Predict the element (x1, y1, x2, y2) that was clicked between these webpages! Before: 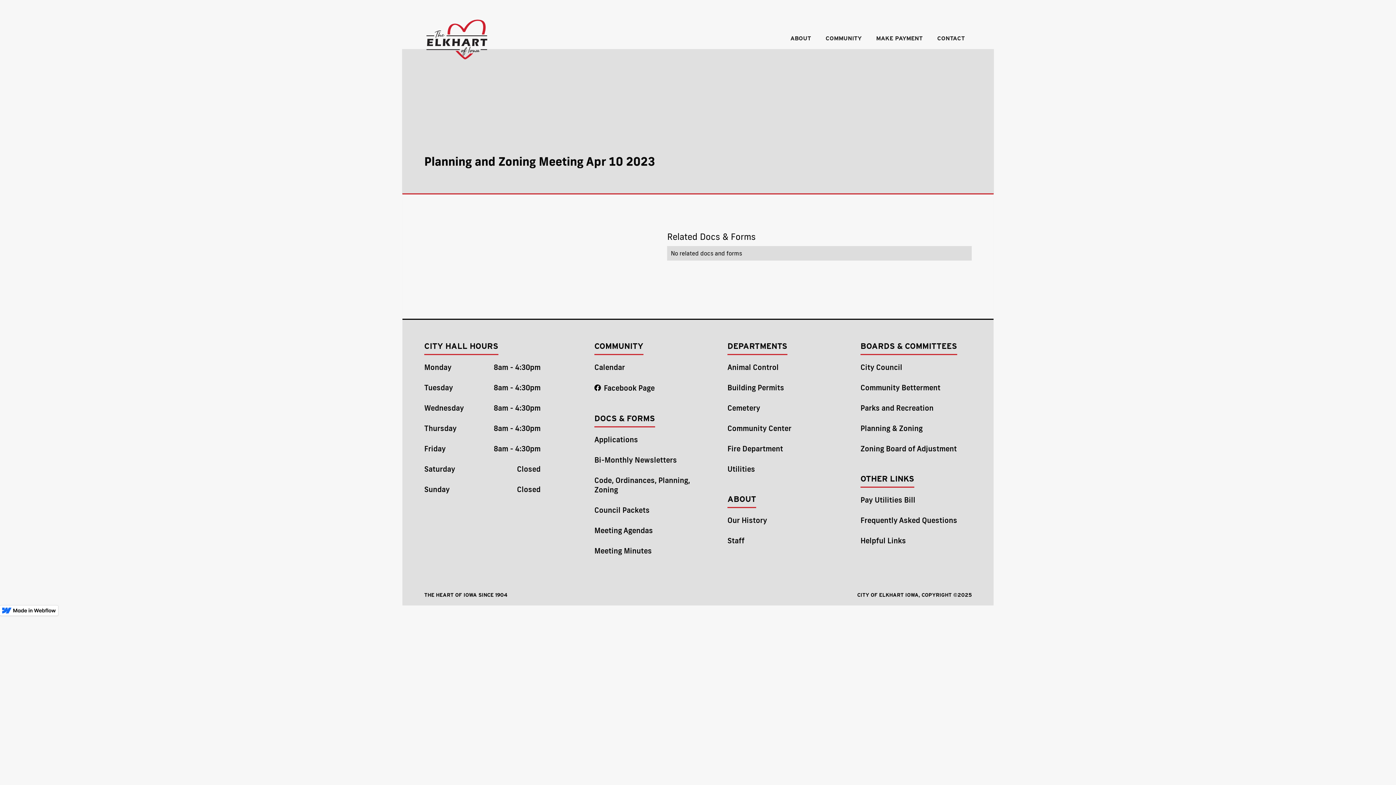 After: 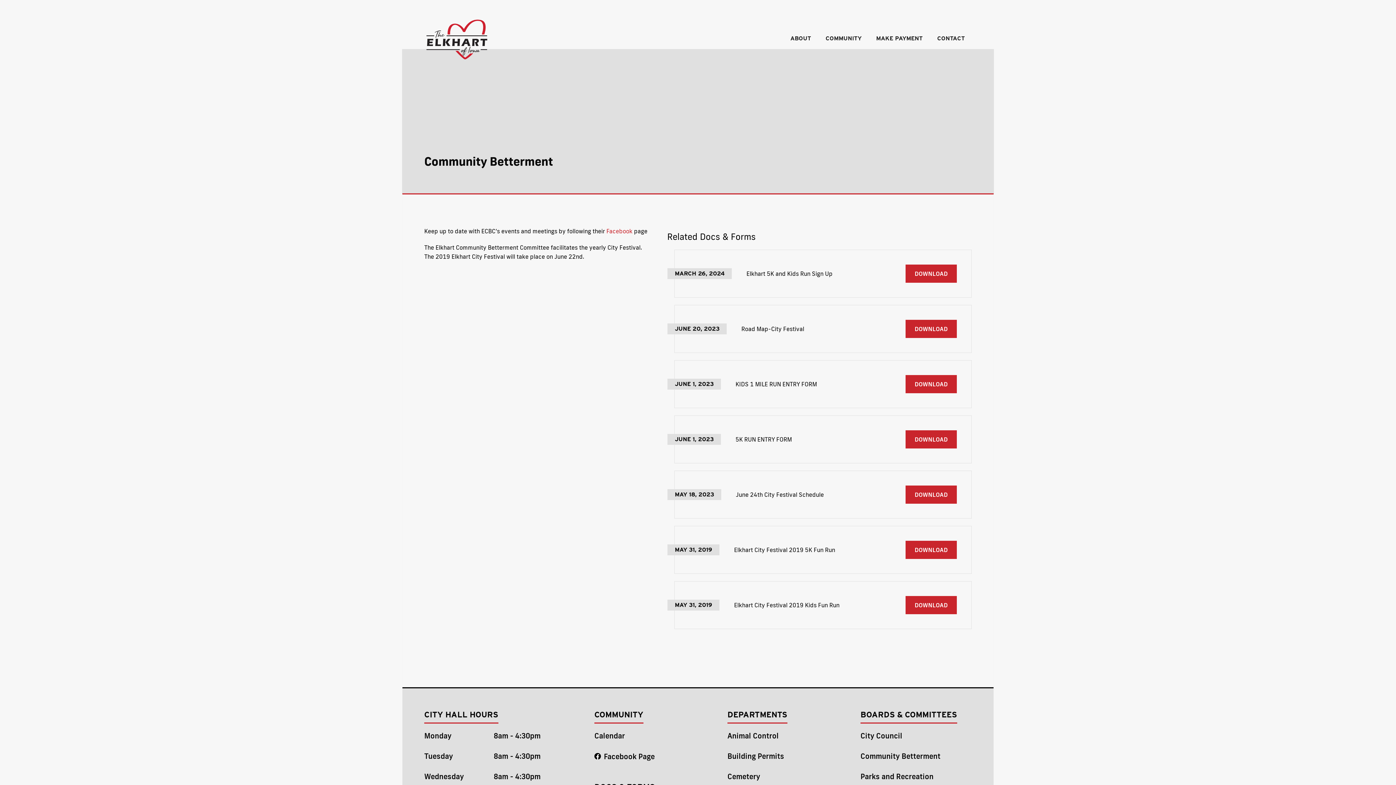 Action: bbox: (860, 379, 972, 396) label: Community Betterment